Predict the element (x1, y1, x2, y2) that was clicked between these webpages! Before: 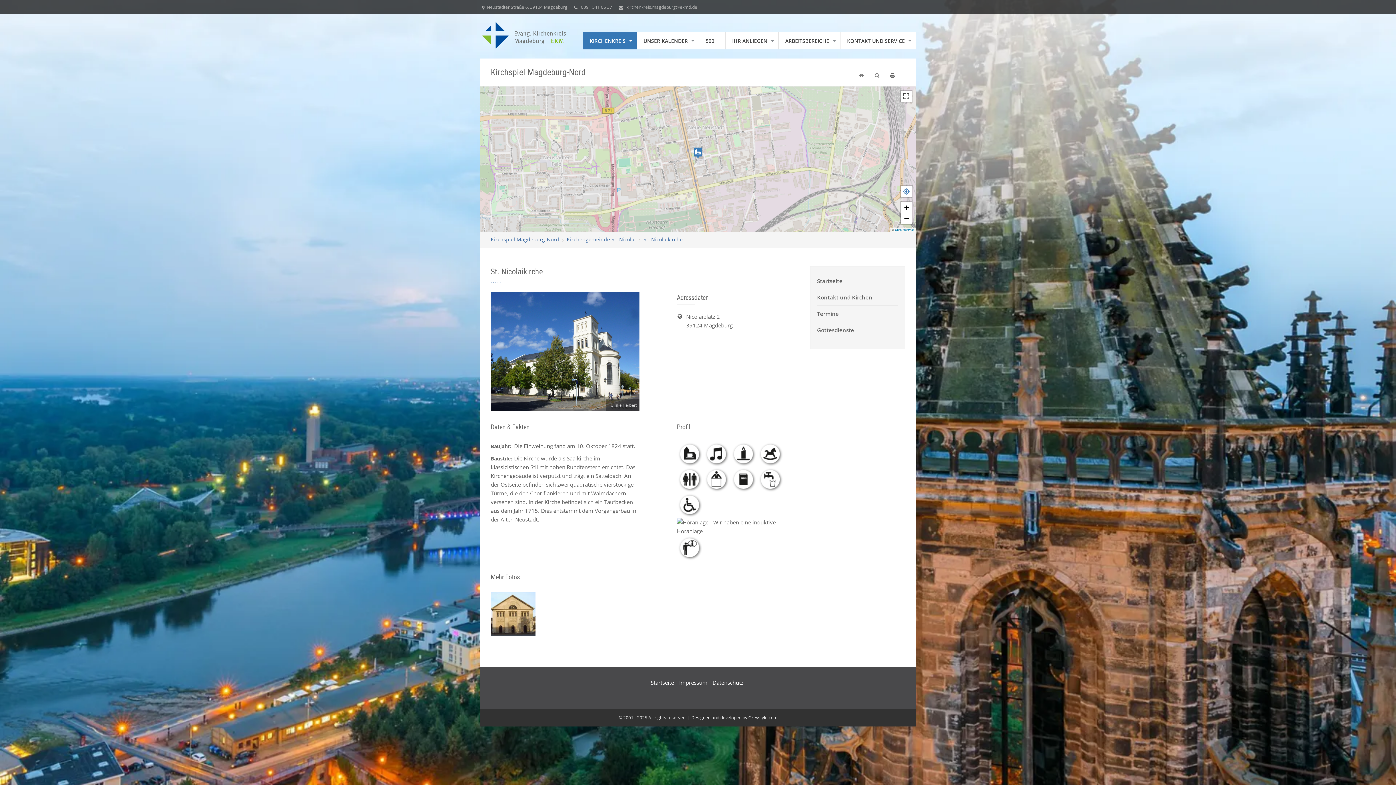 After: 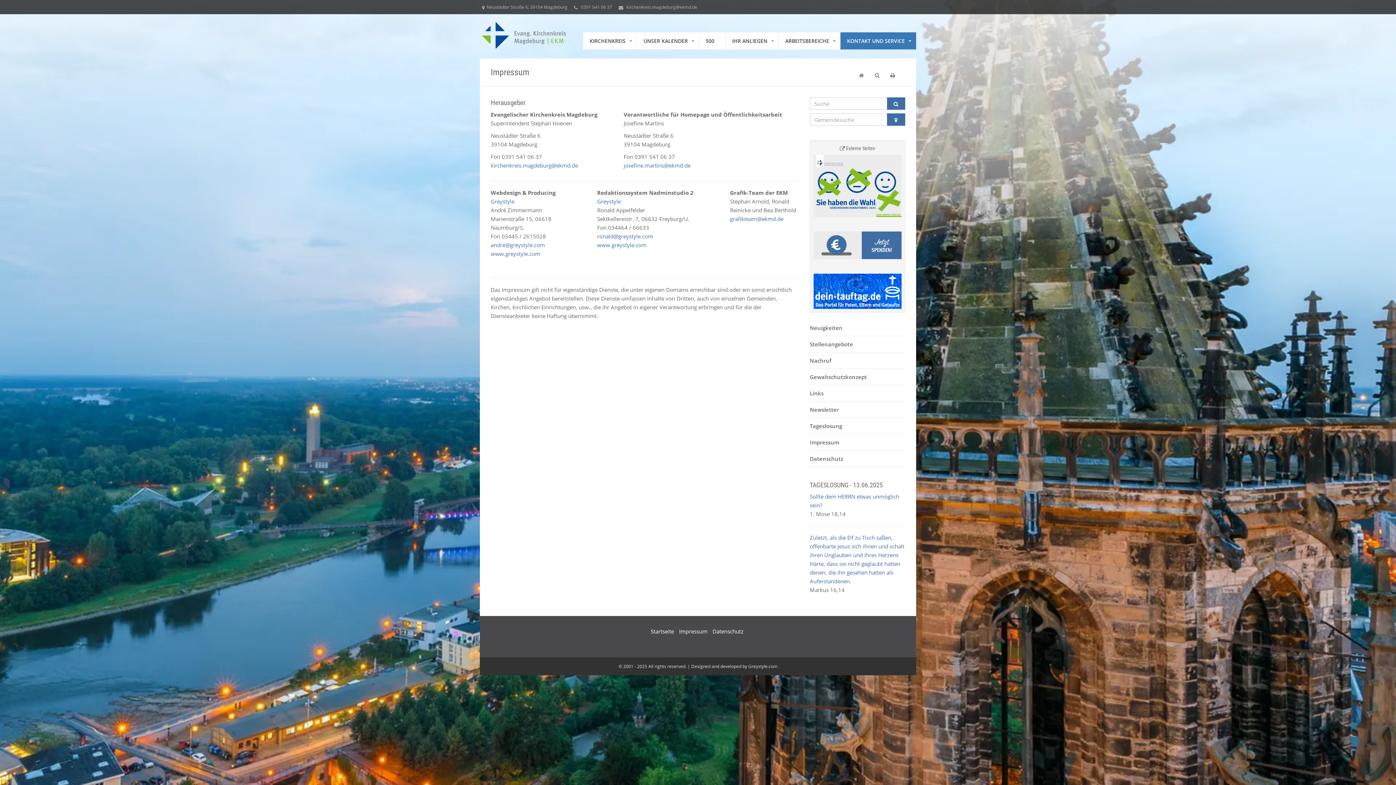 Action: bbox: (679, 679, 707, 686) label: Impressum